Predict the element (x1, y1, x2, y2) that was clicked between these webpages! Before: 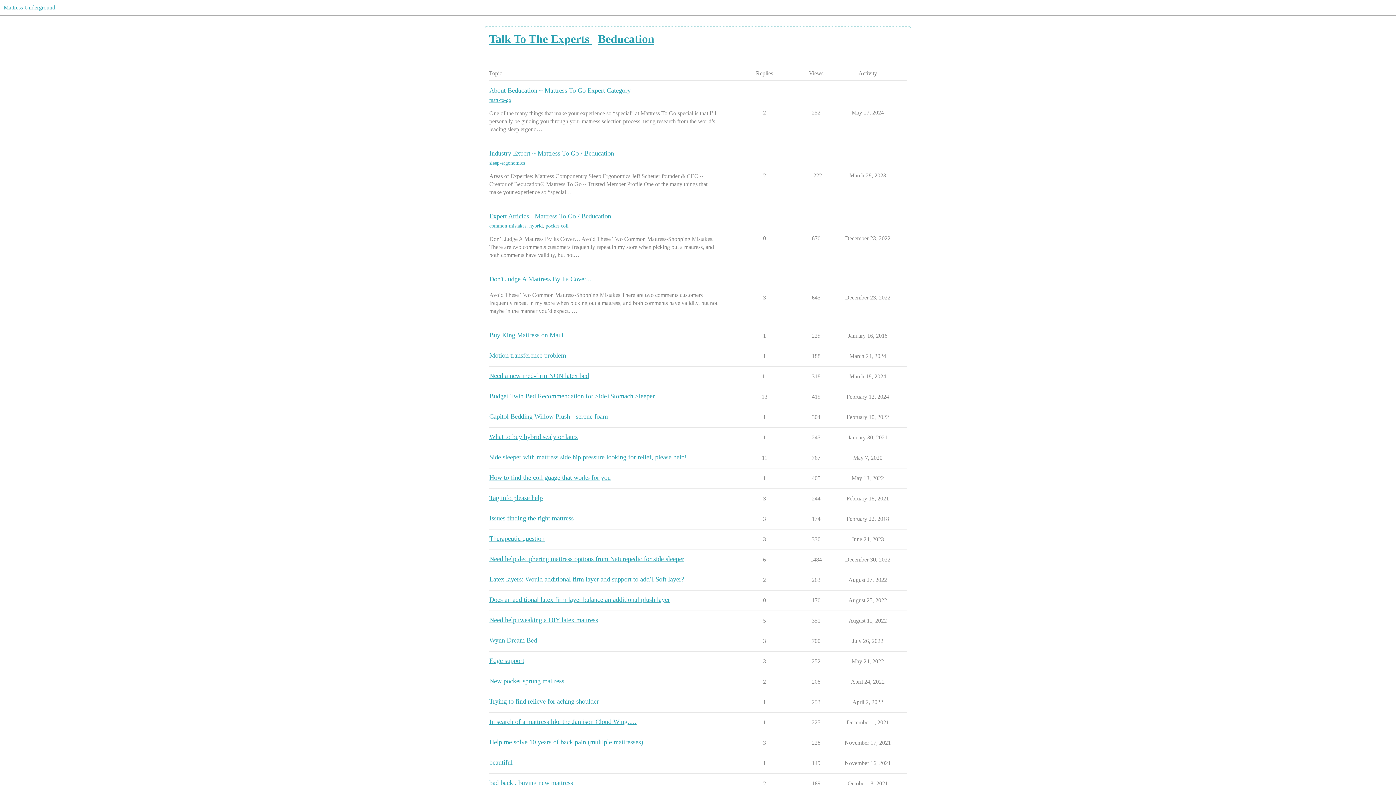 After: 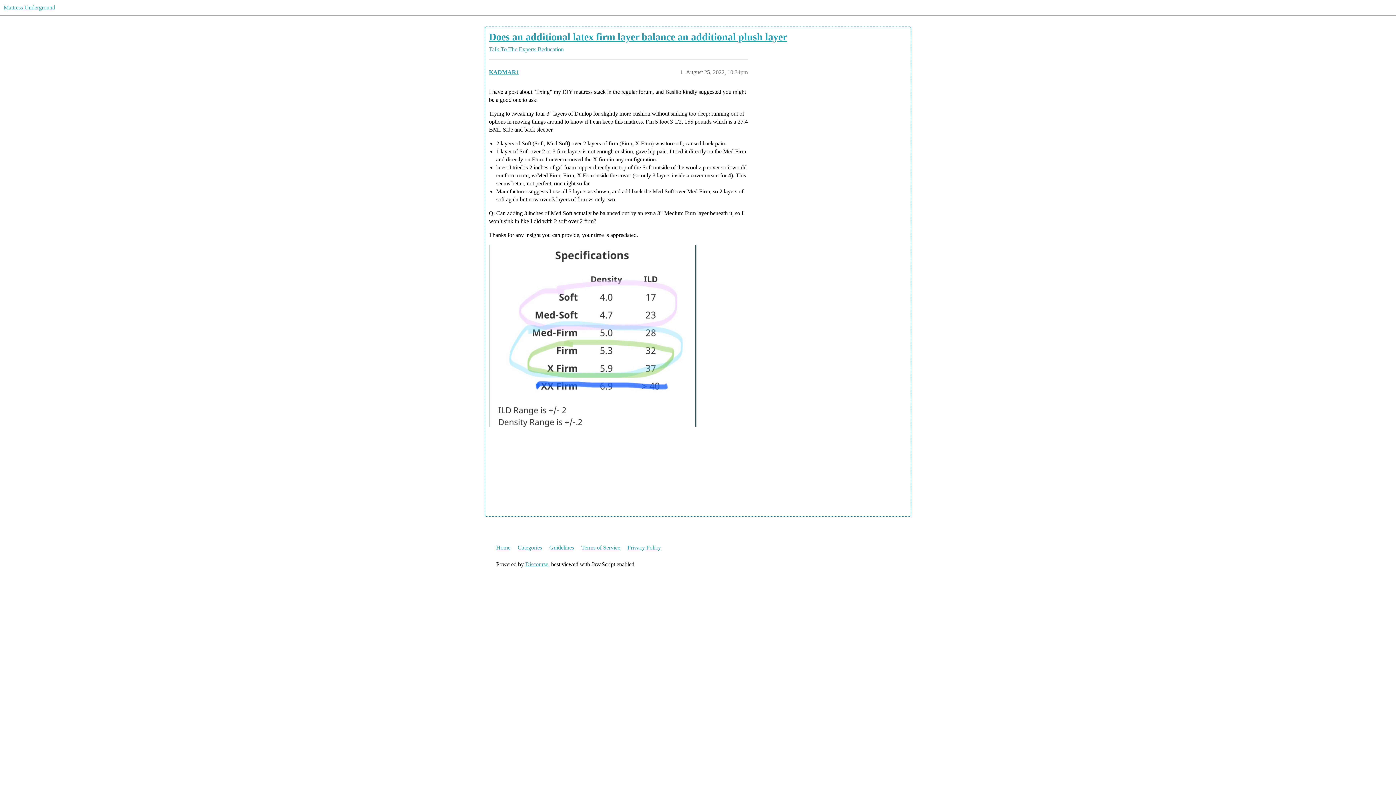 Action: label: Does an additional latex firm layer balance an additional plush layer bbox: (489, 596, 670, 603)